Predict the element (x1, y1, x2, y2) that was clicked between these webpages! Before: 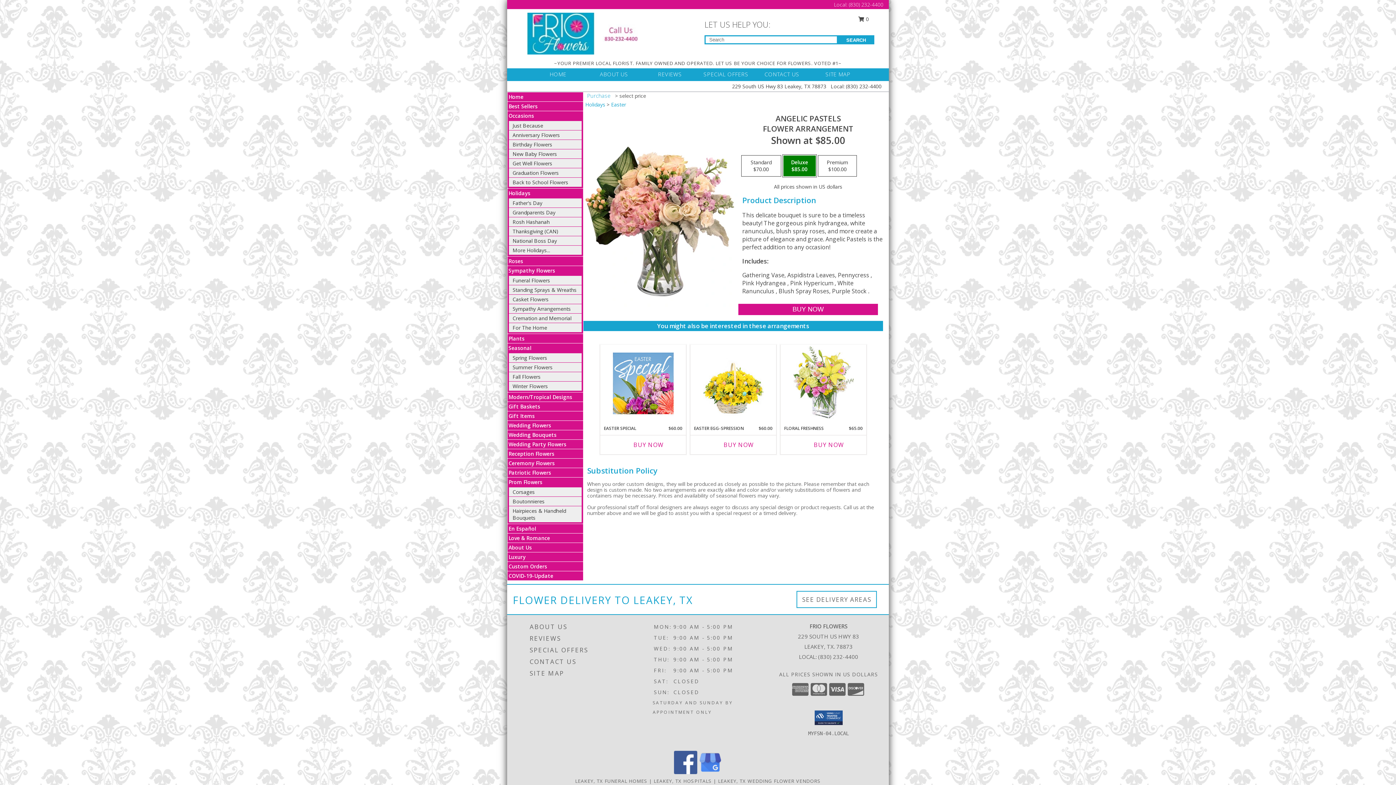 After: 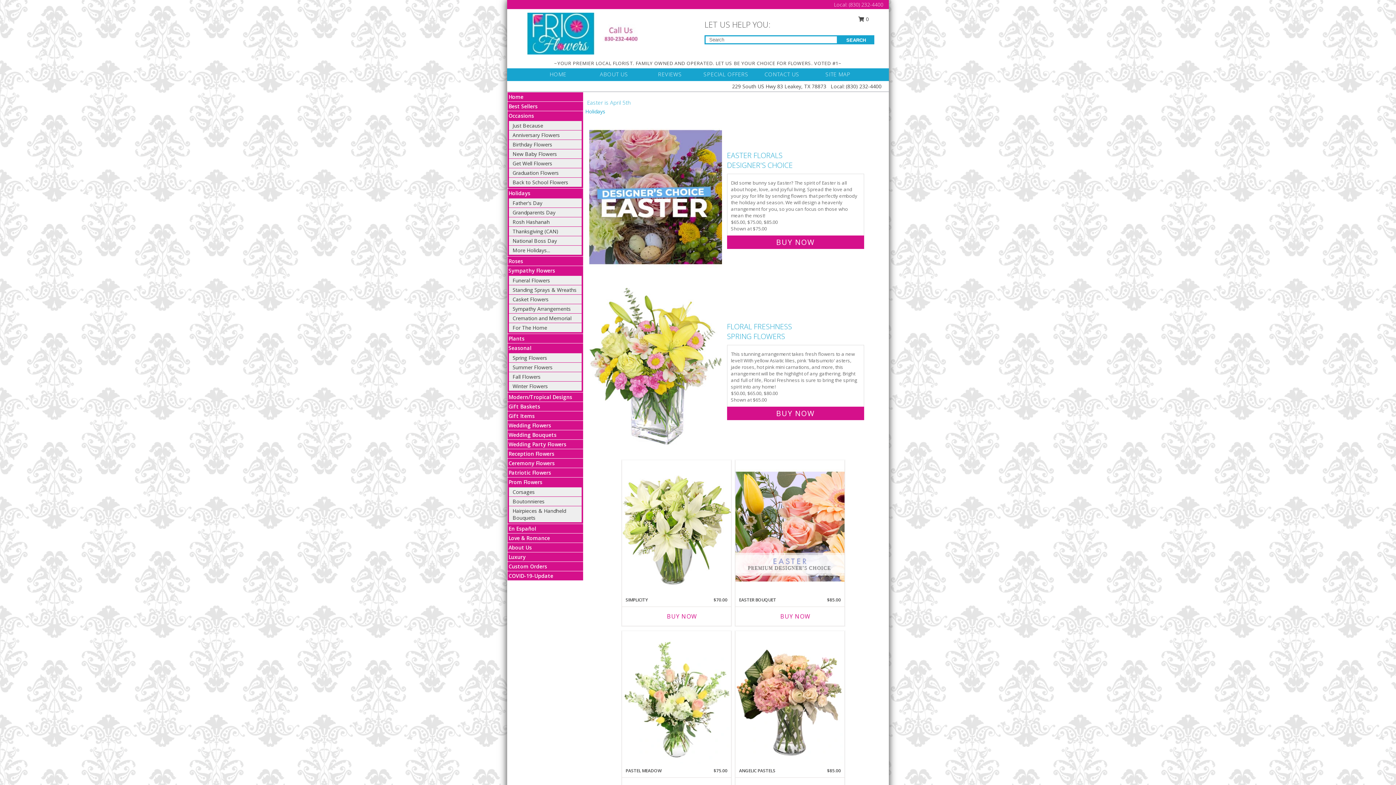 Action: bbox: (611, 101, 626, 108) label: Easter